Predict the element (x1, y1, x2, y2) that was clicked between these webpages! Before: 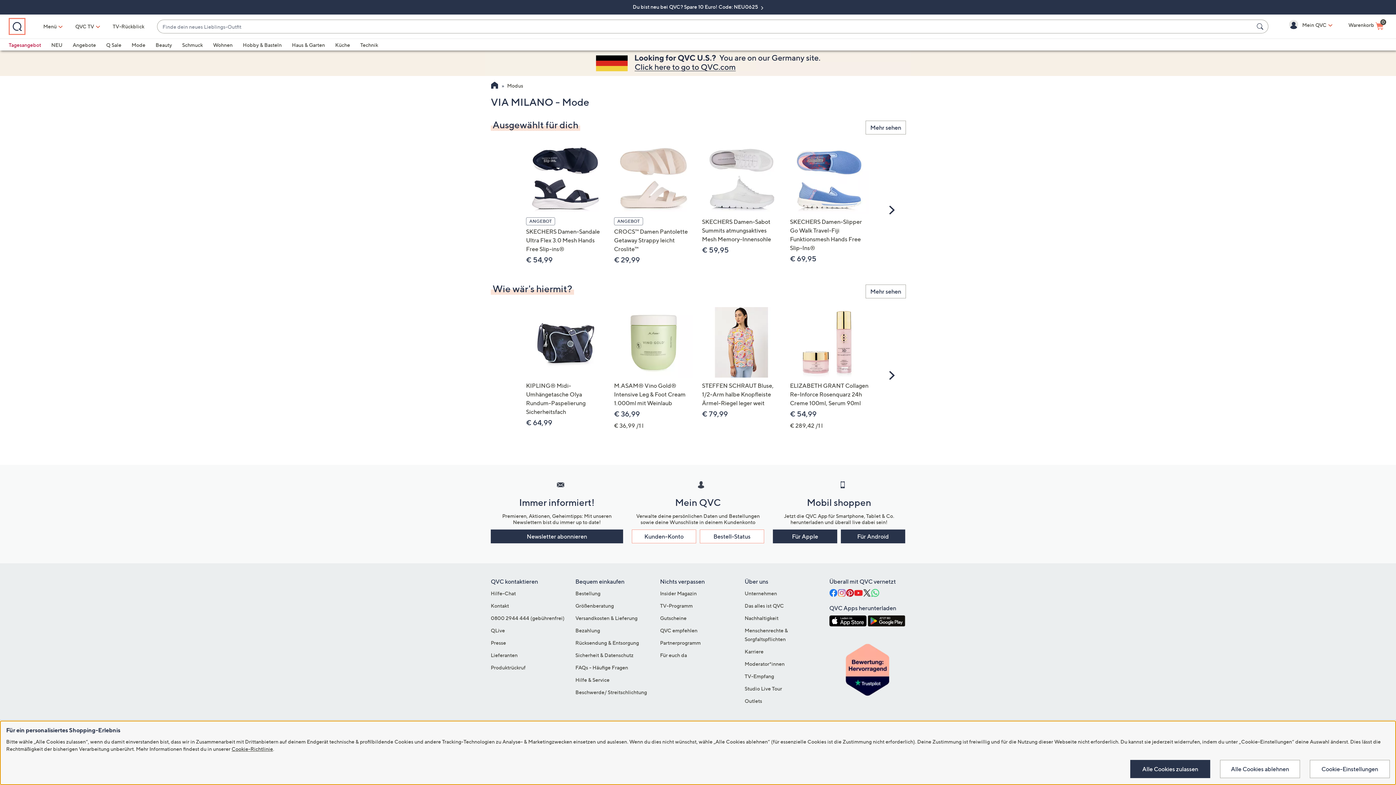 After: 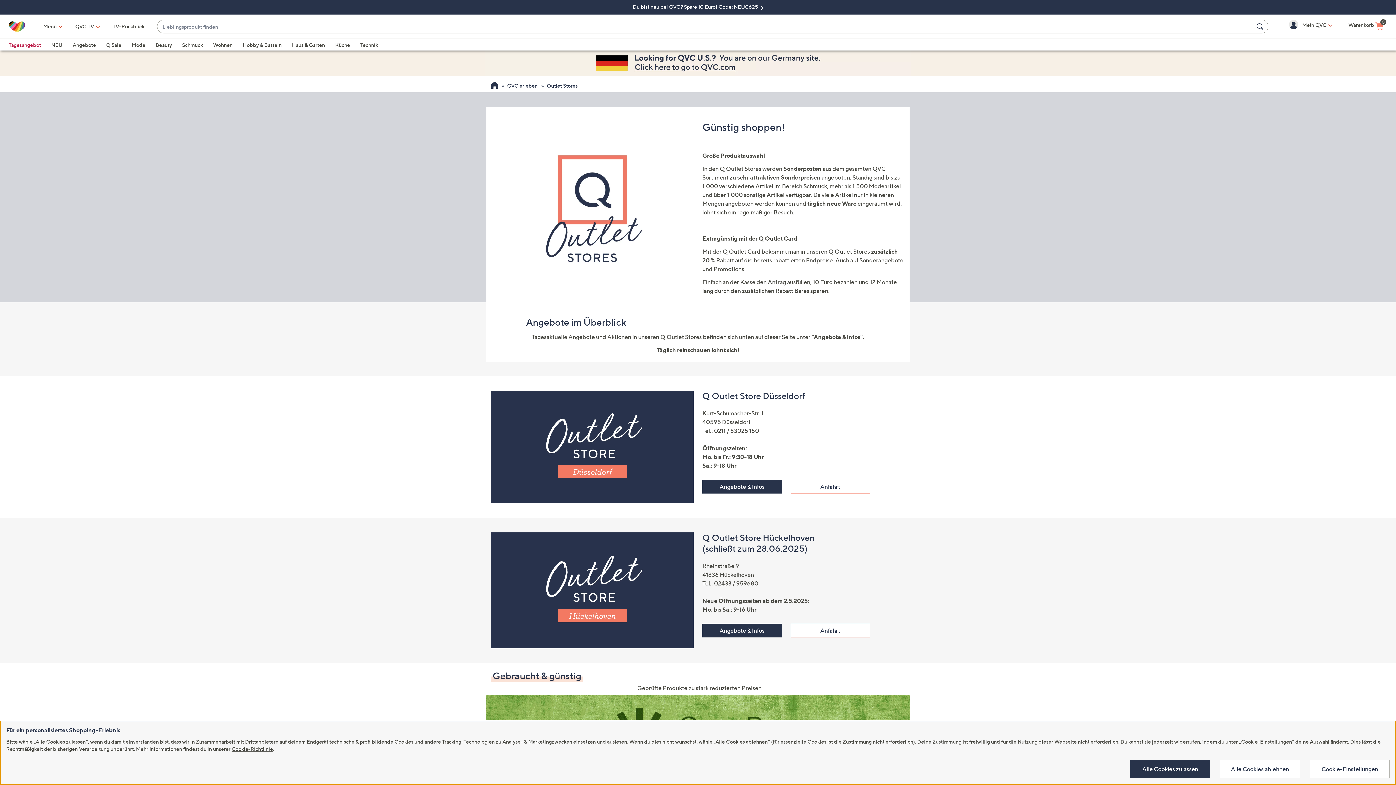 Action: bbox: (744, 698, 762, 704) label: Outlets